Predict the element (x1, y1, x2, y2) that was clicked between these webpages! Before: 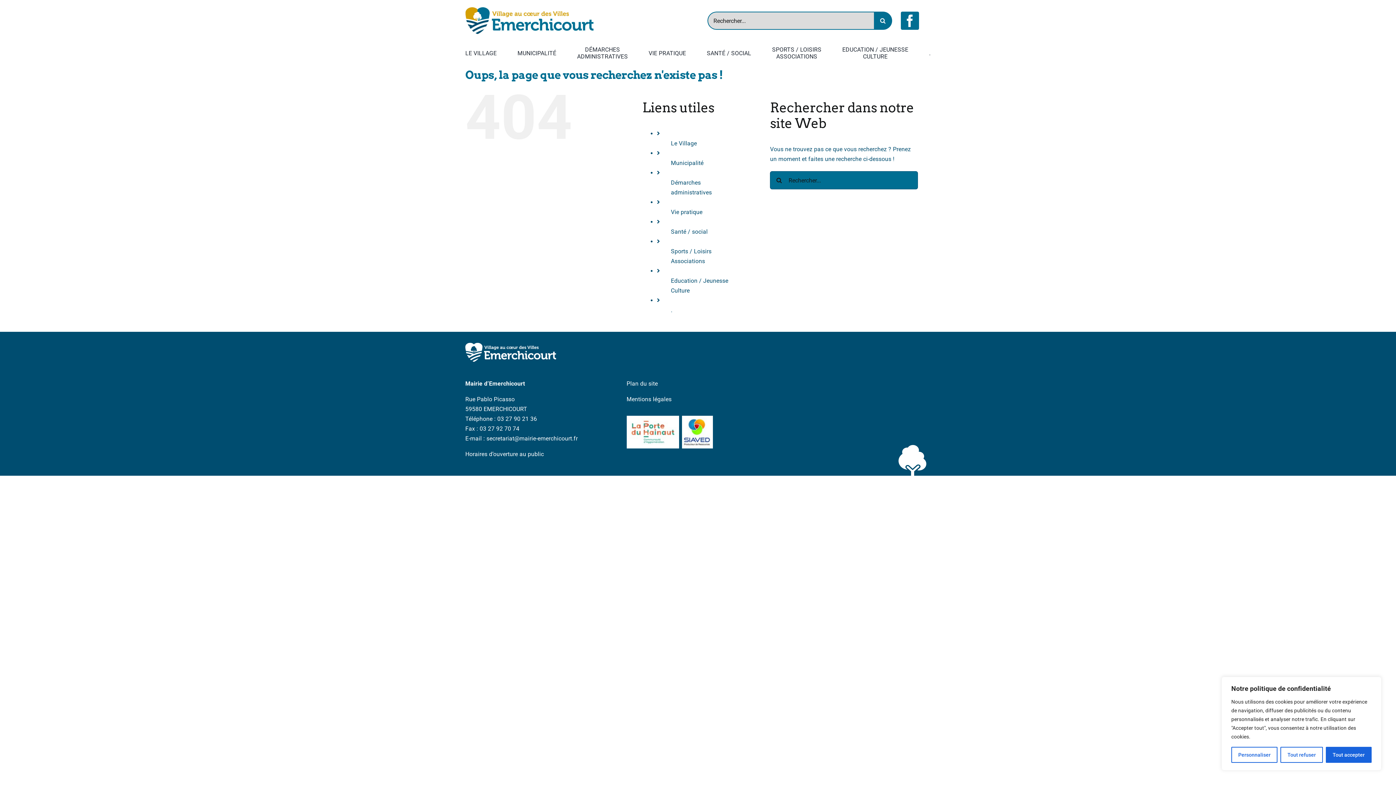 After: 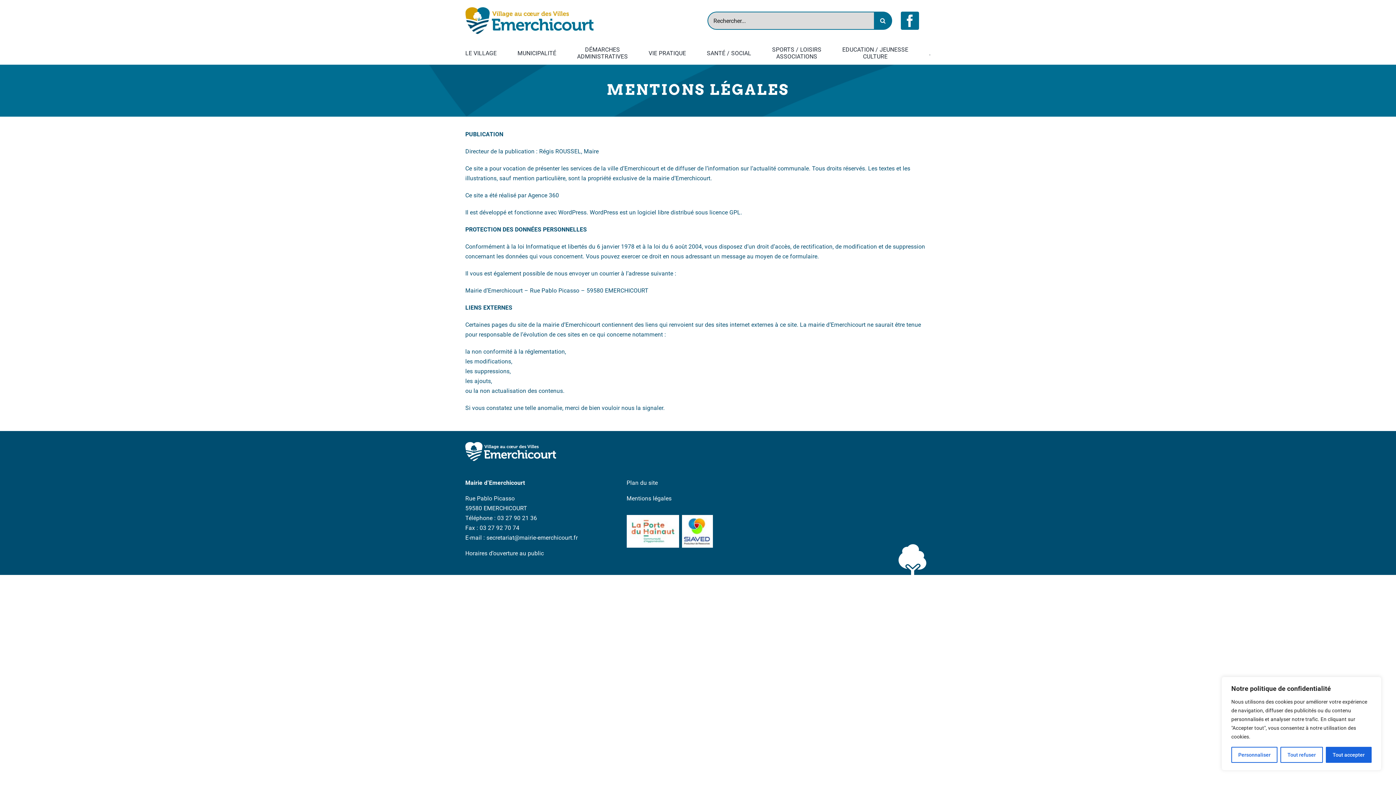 Action: bbox: (626, 396, 671, 403) label: Mentions légales